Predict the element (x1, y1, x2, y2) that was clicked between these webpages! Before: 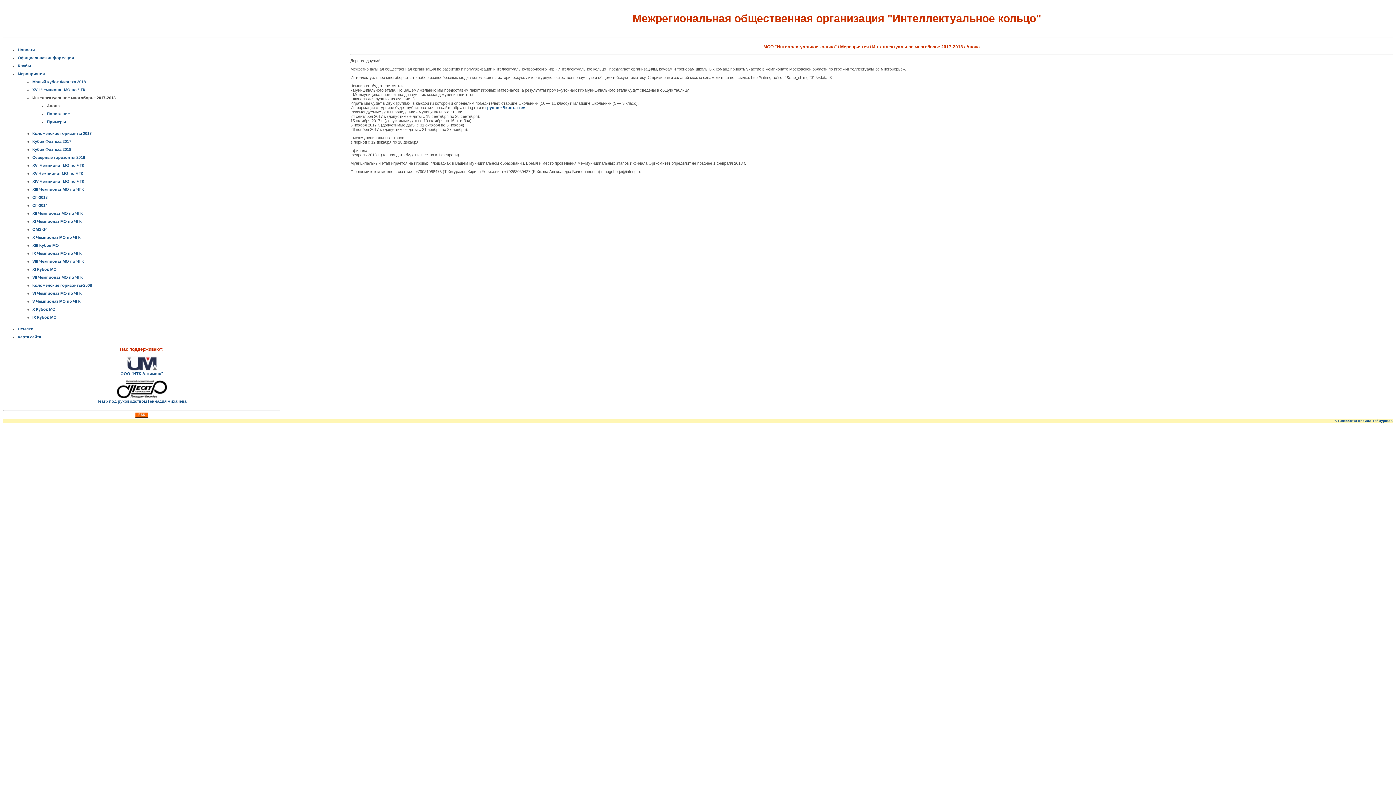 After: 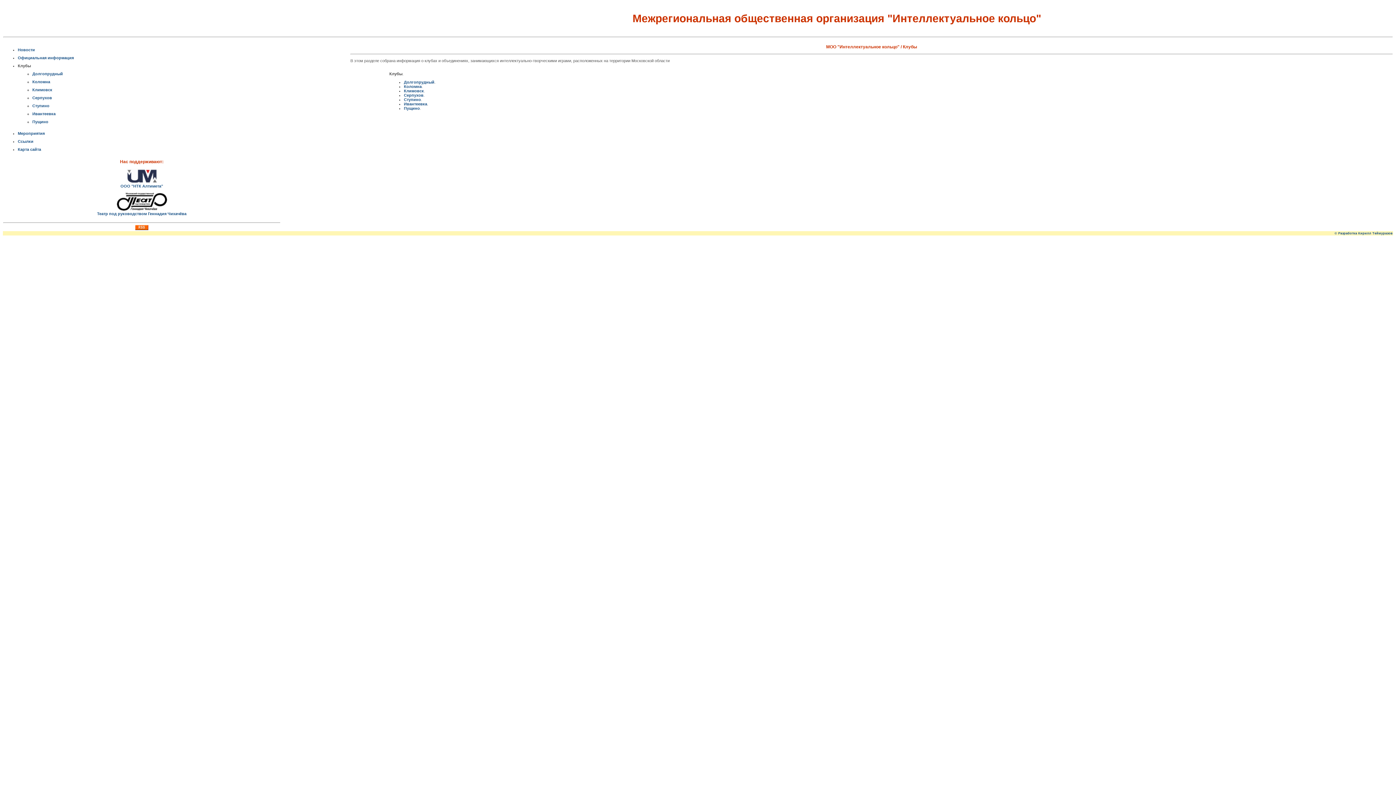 Action: bbox: (17, 63, 30, 68) label: Клубы